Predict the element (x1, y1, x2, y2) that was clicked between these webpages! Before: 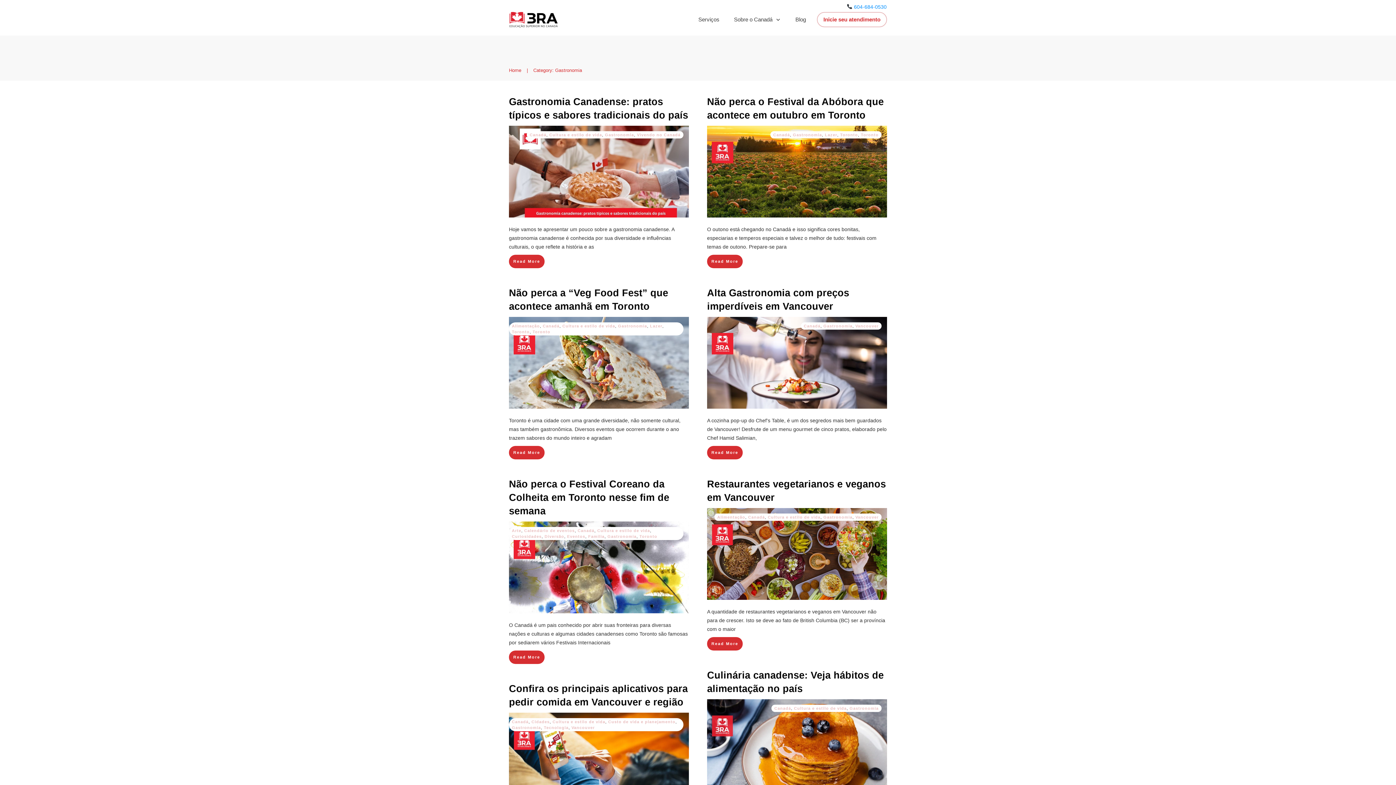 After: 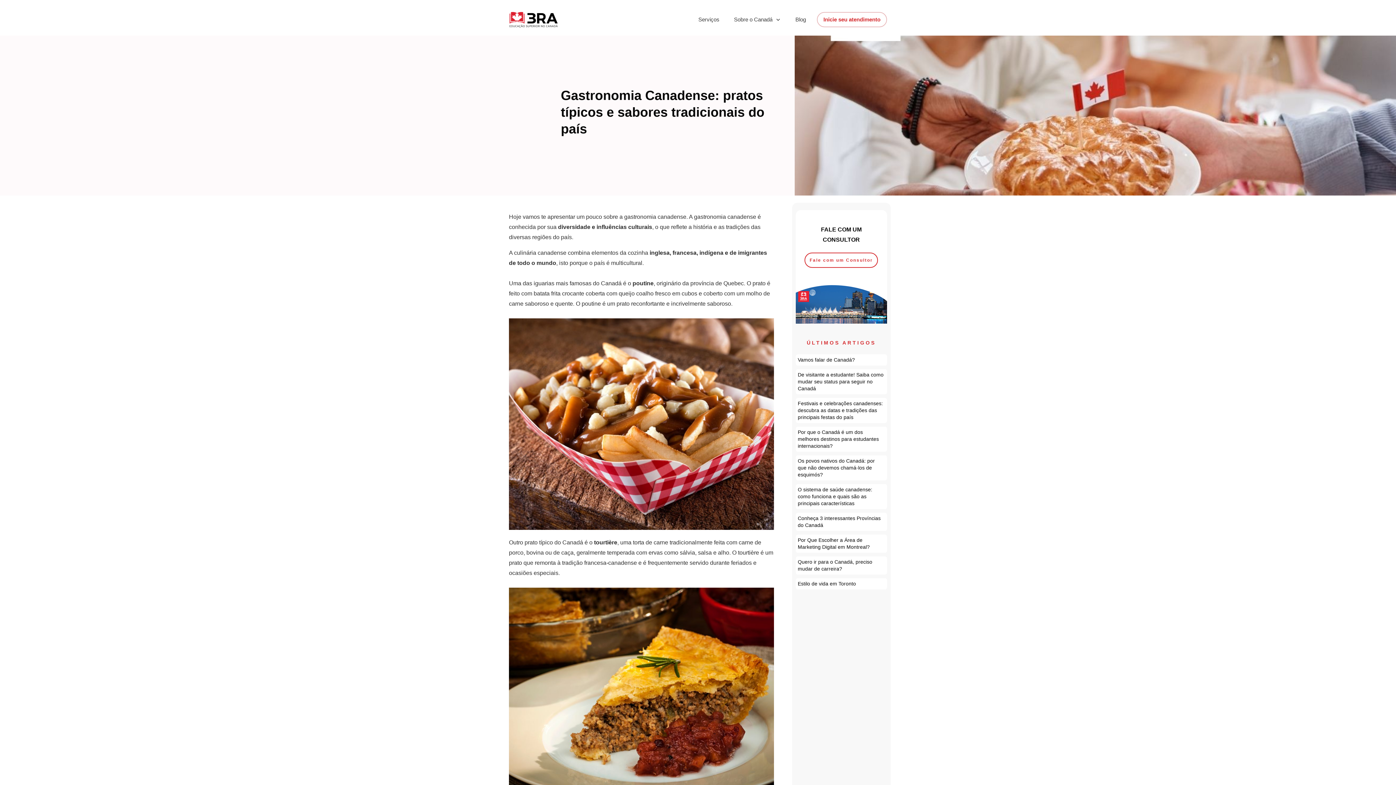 Action: label: Read More bbox: (509, 254, 544, 268)